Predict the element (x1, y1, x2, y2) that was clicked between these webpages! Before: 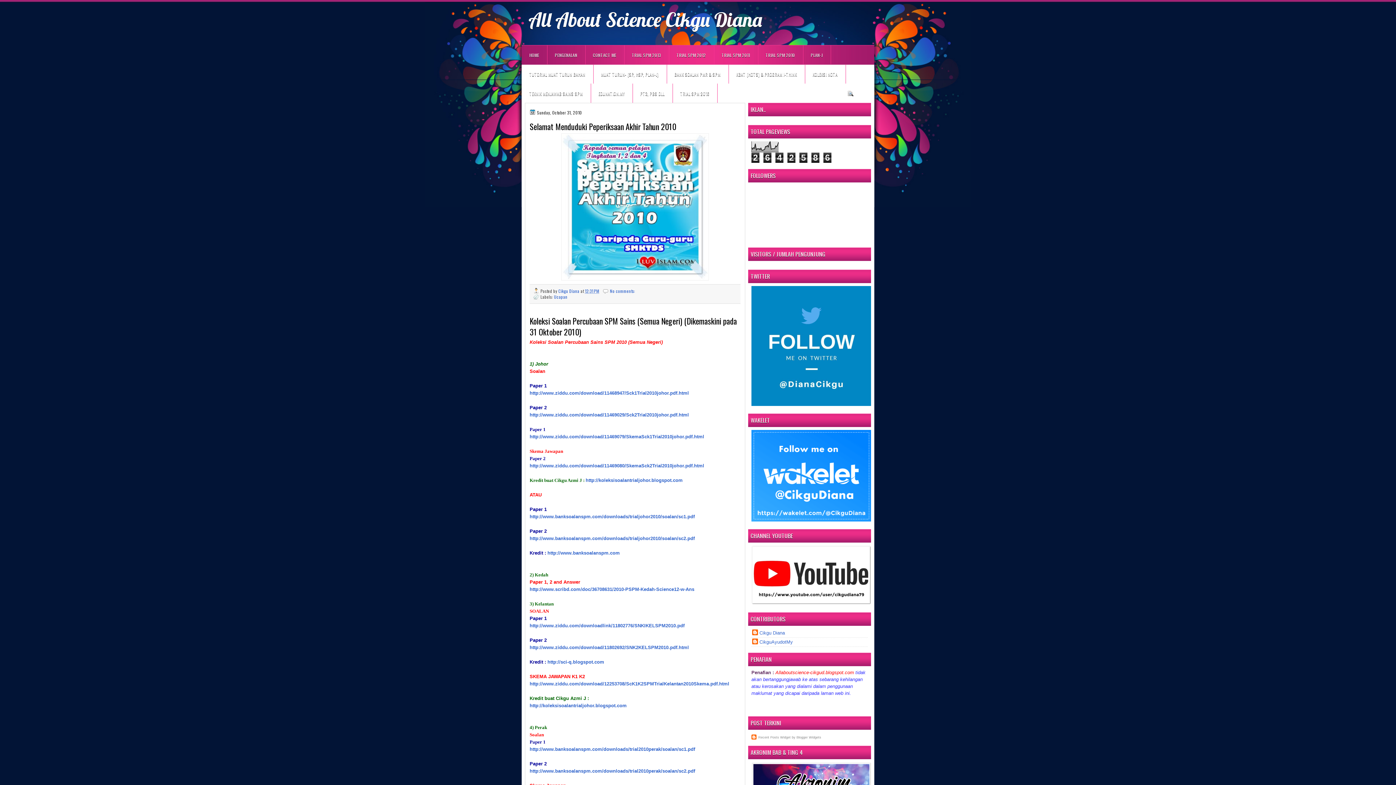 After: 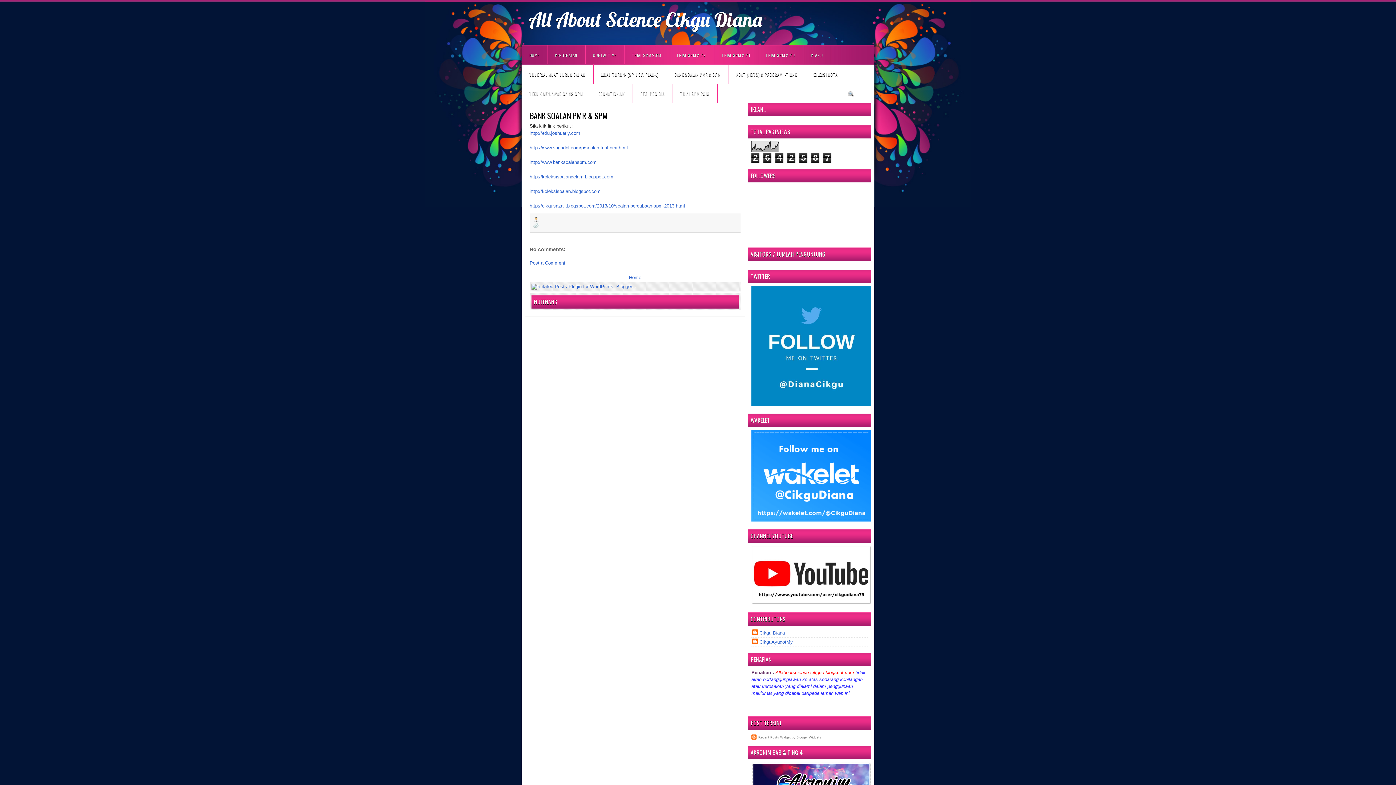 Action: label: BANK SOALAN PMR & SPM bbox: (669, 69, 725, 80)